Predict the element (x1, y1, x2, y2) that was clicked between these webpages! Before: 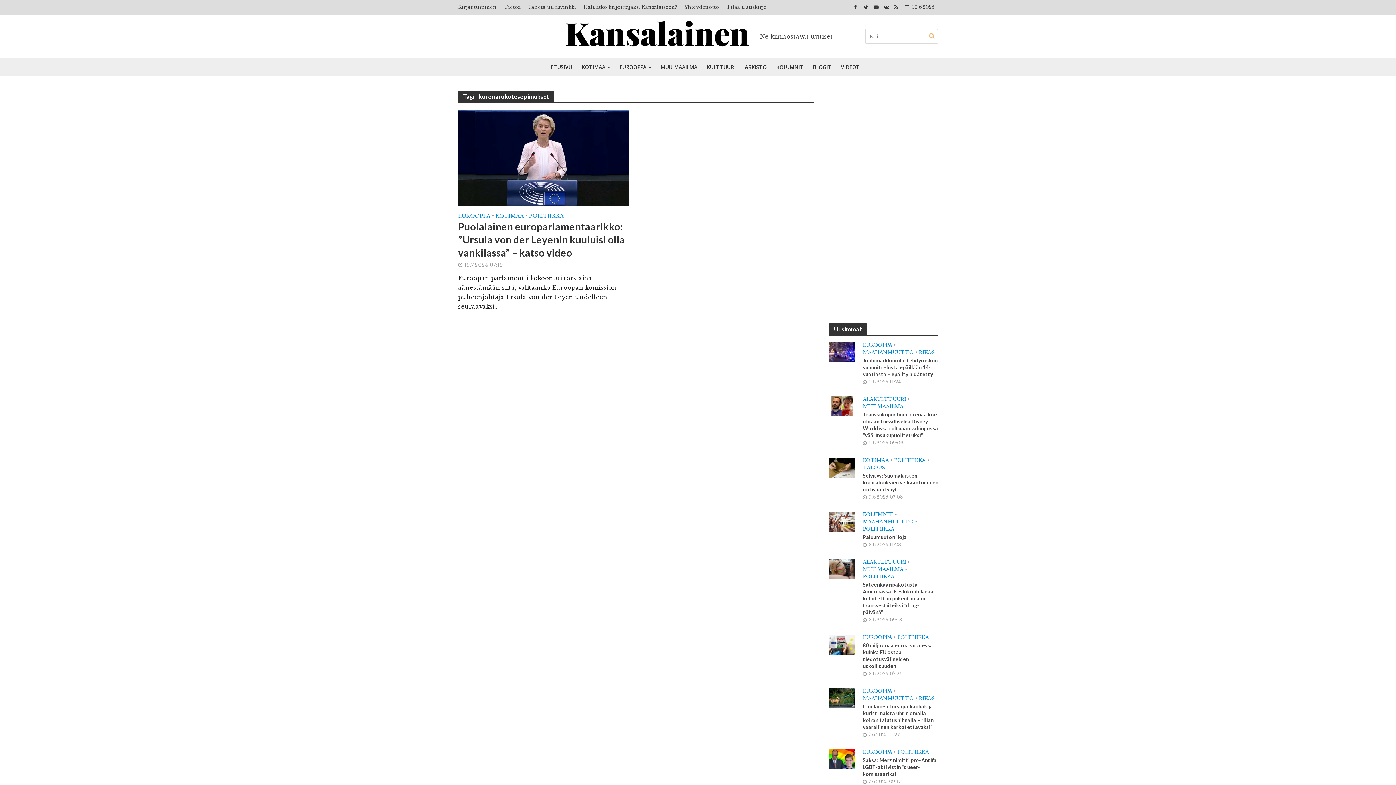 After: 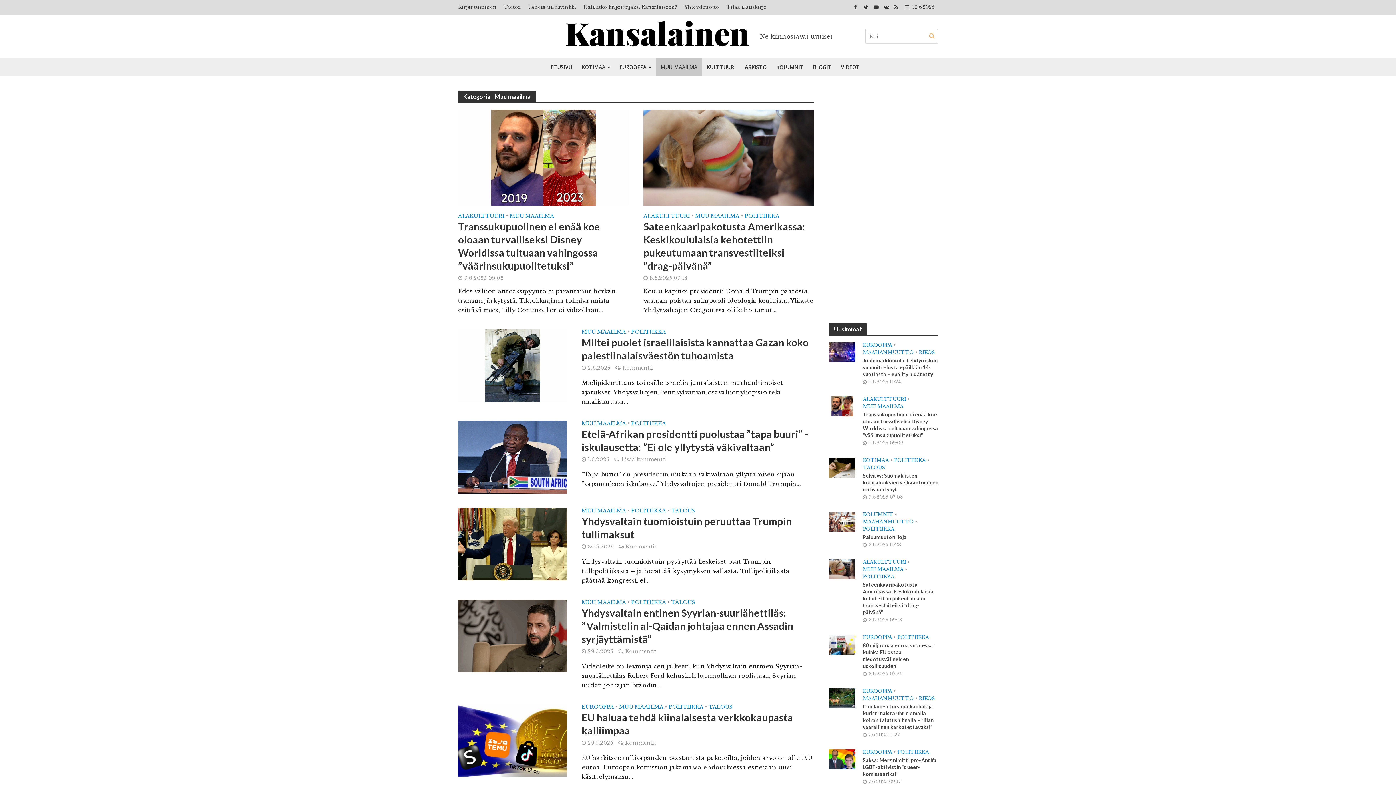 Action: label: MUU MAAILMA bbox: (863, 404, 903, 411)